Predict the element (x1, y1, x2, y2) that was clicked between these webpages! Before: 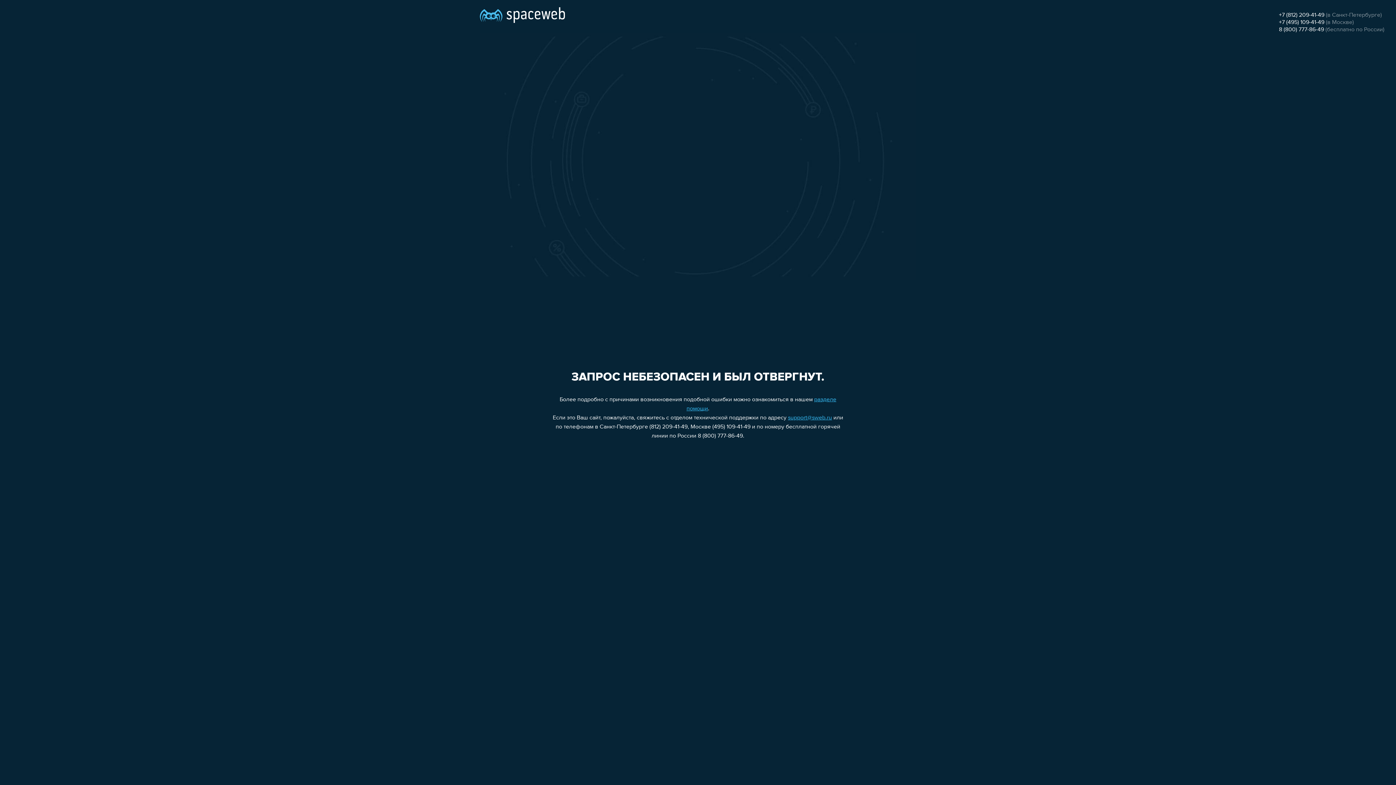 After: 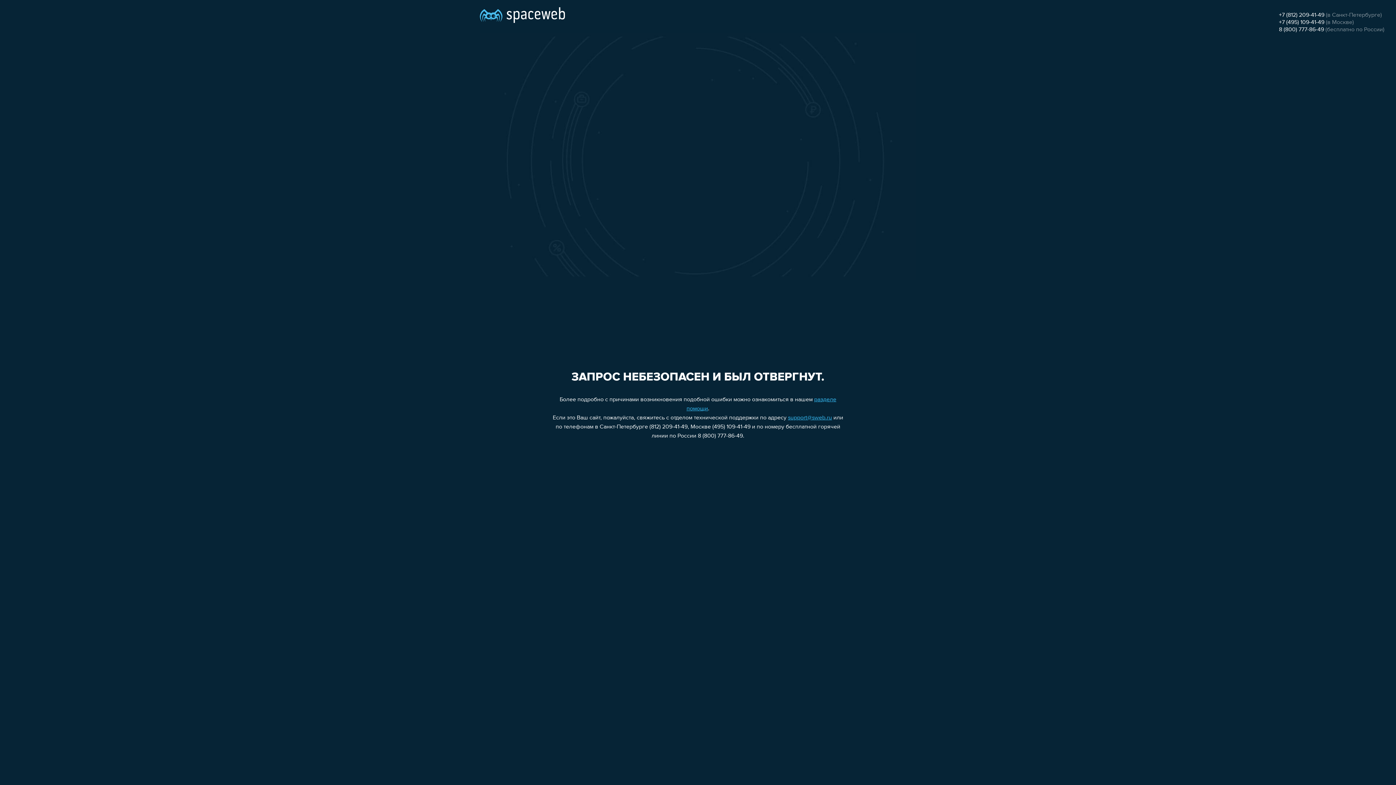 Action: bbox: (1279, 26, 1324, 32) label: 8 (800) 777-86-49